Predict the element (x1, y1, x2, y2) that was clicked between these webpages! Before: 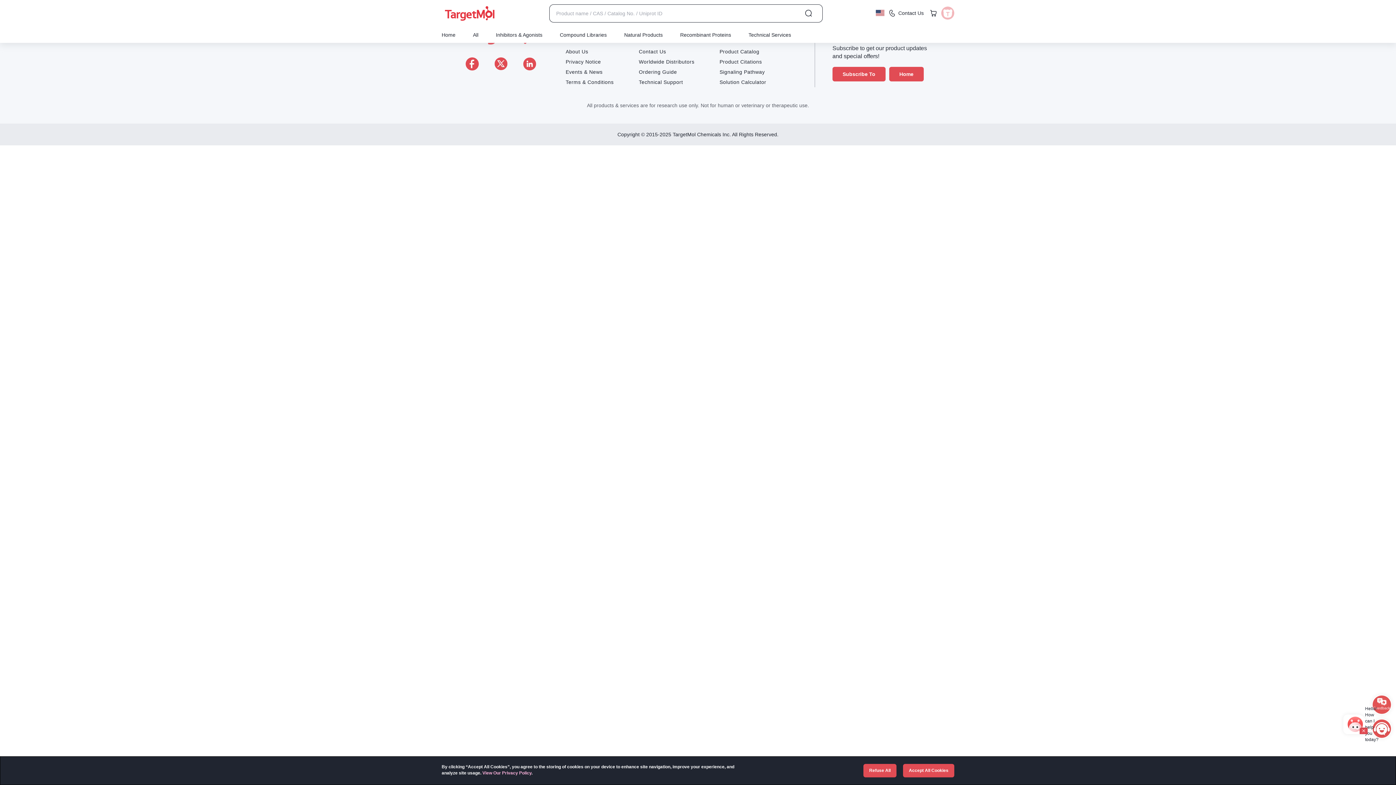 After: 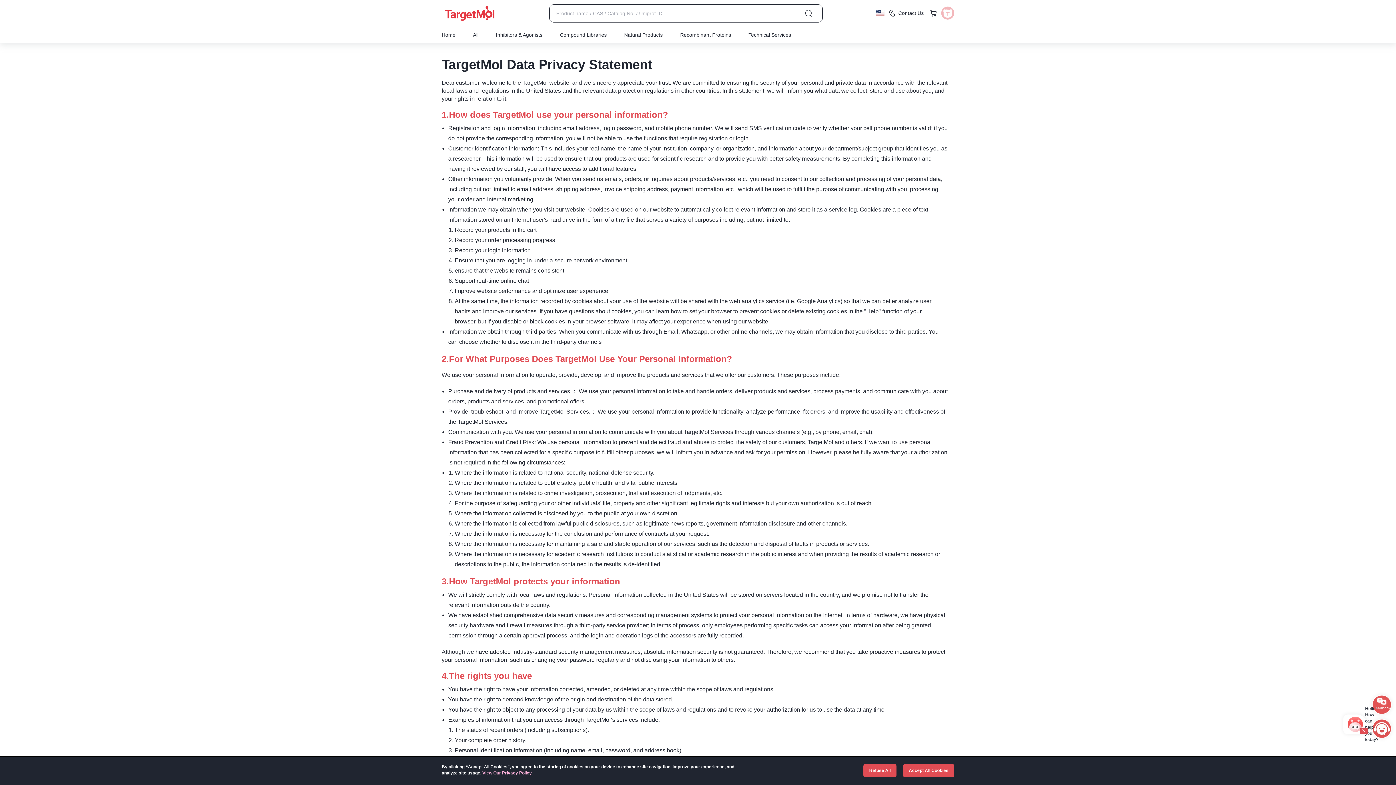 Action: bbox: (565, 56, 613, 66) label: Privacy Notice